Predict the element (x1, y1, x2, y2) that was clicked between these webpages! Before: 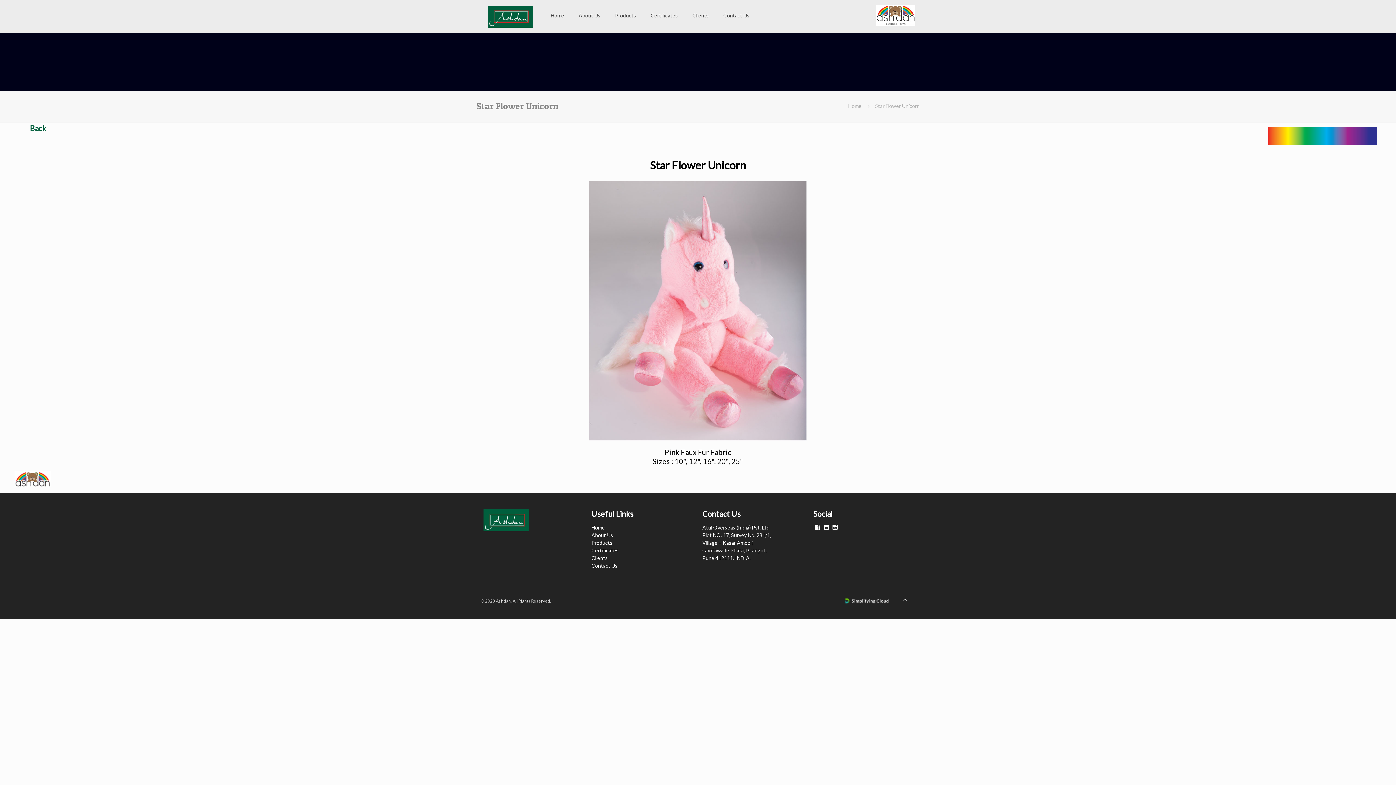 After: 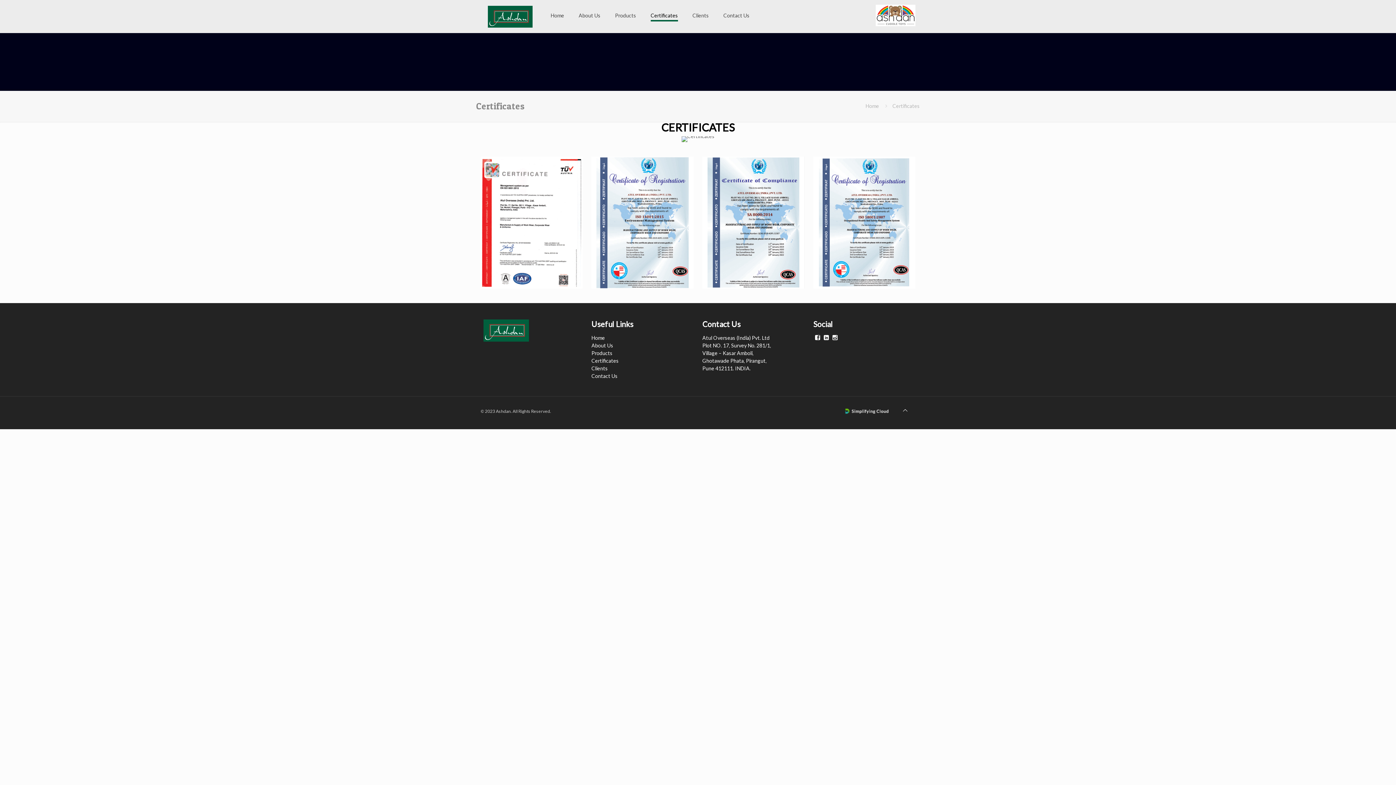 Action: bbox: (650, 5, 678, 20) label: Certificates